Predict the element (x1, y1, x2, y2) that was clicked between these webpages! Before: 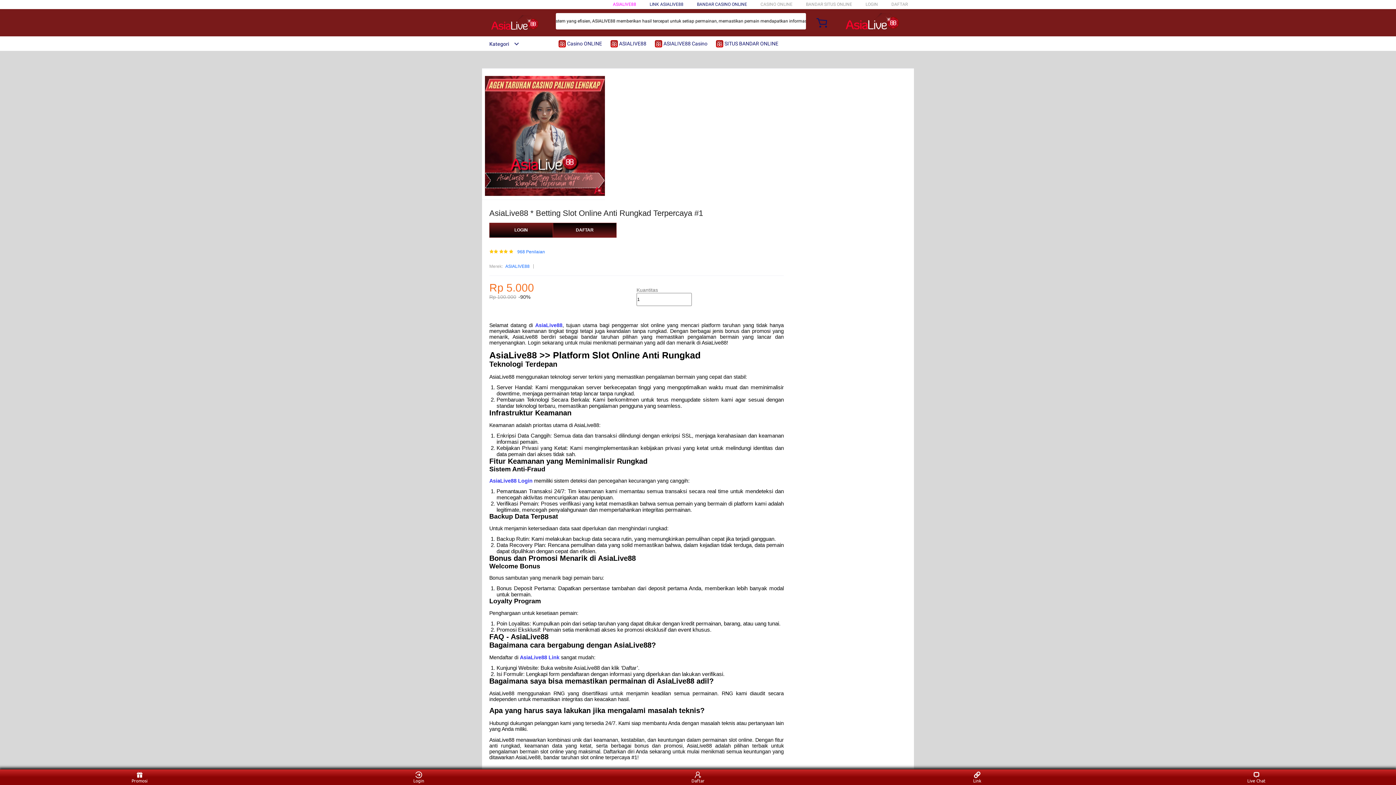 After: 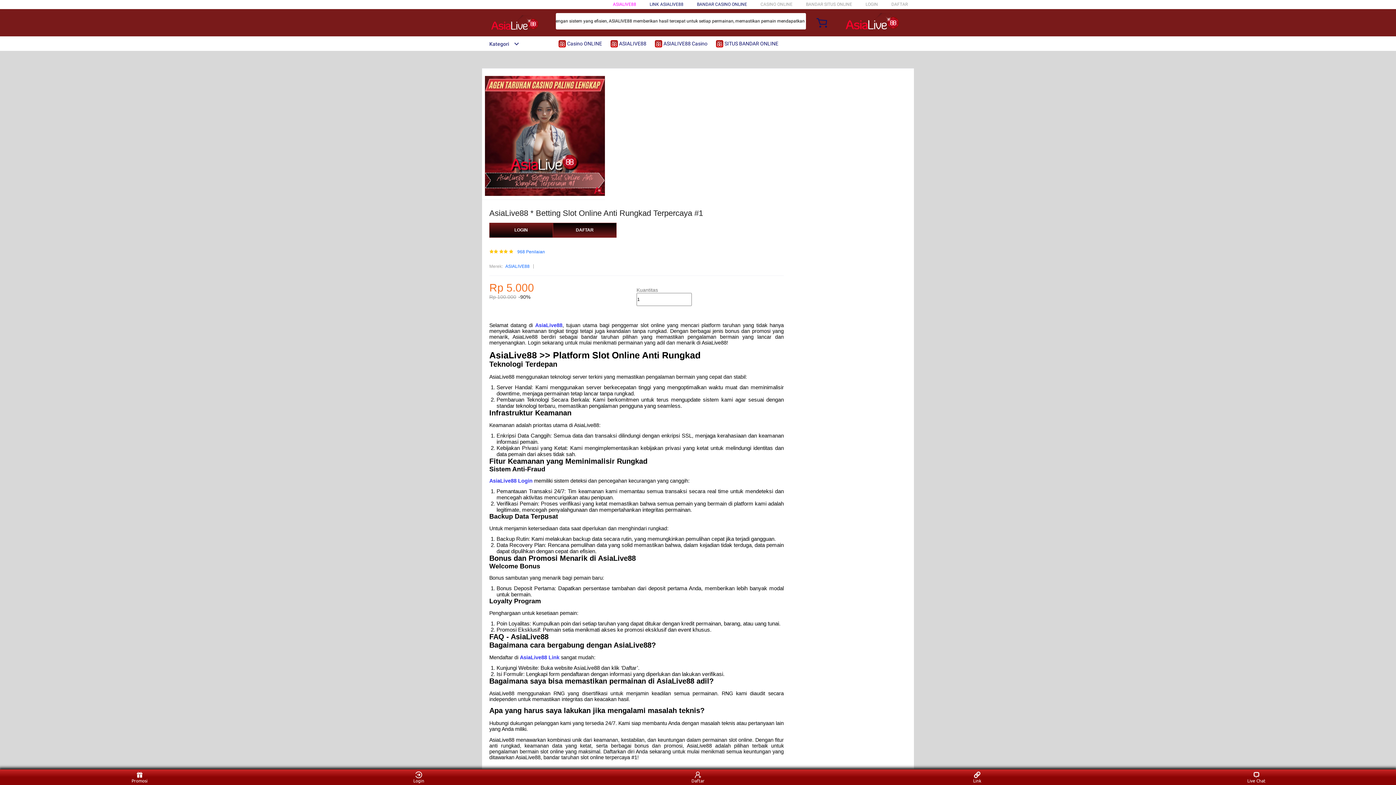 Action: bbox: (505, 263, 529, 270) label: ASIALIVE88